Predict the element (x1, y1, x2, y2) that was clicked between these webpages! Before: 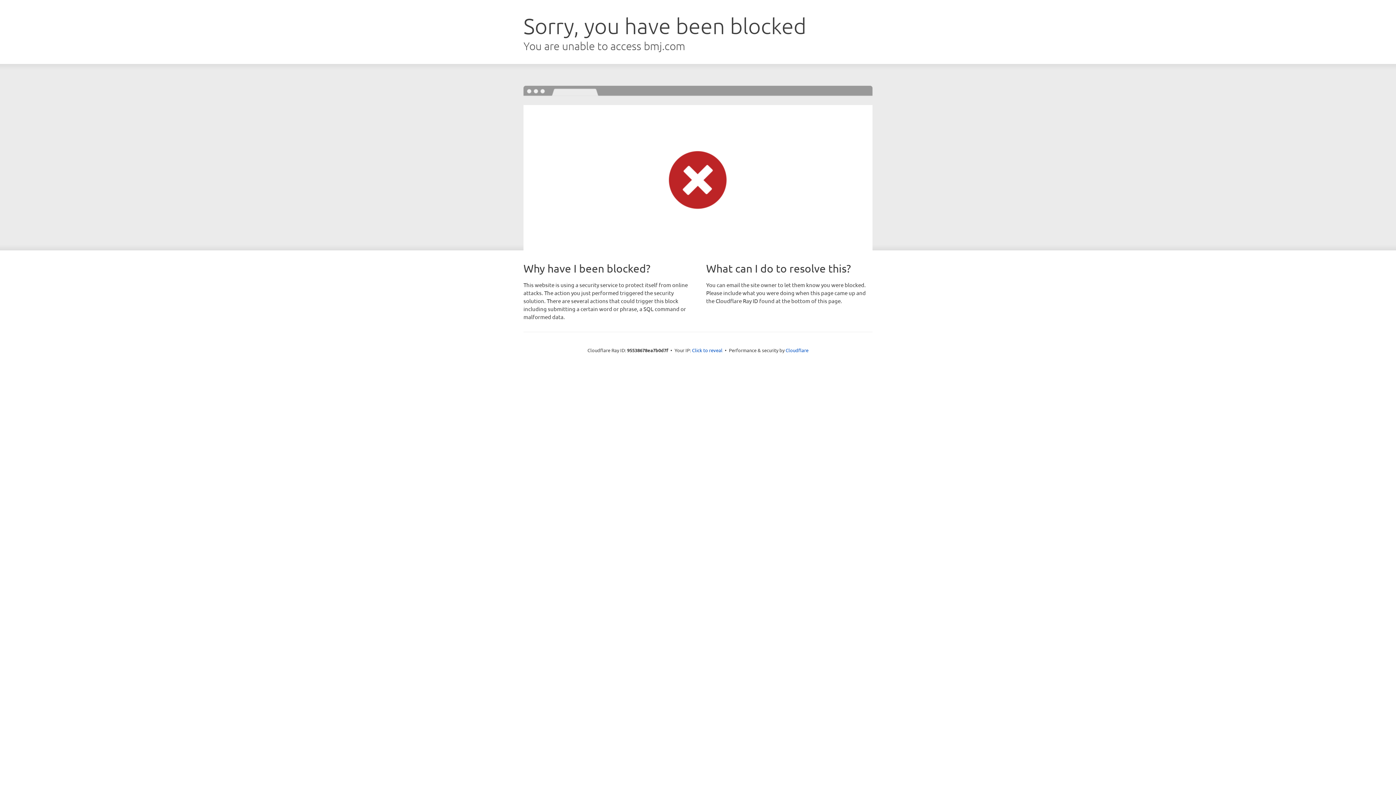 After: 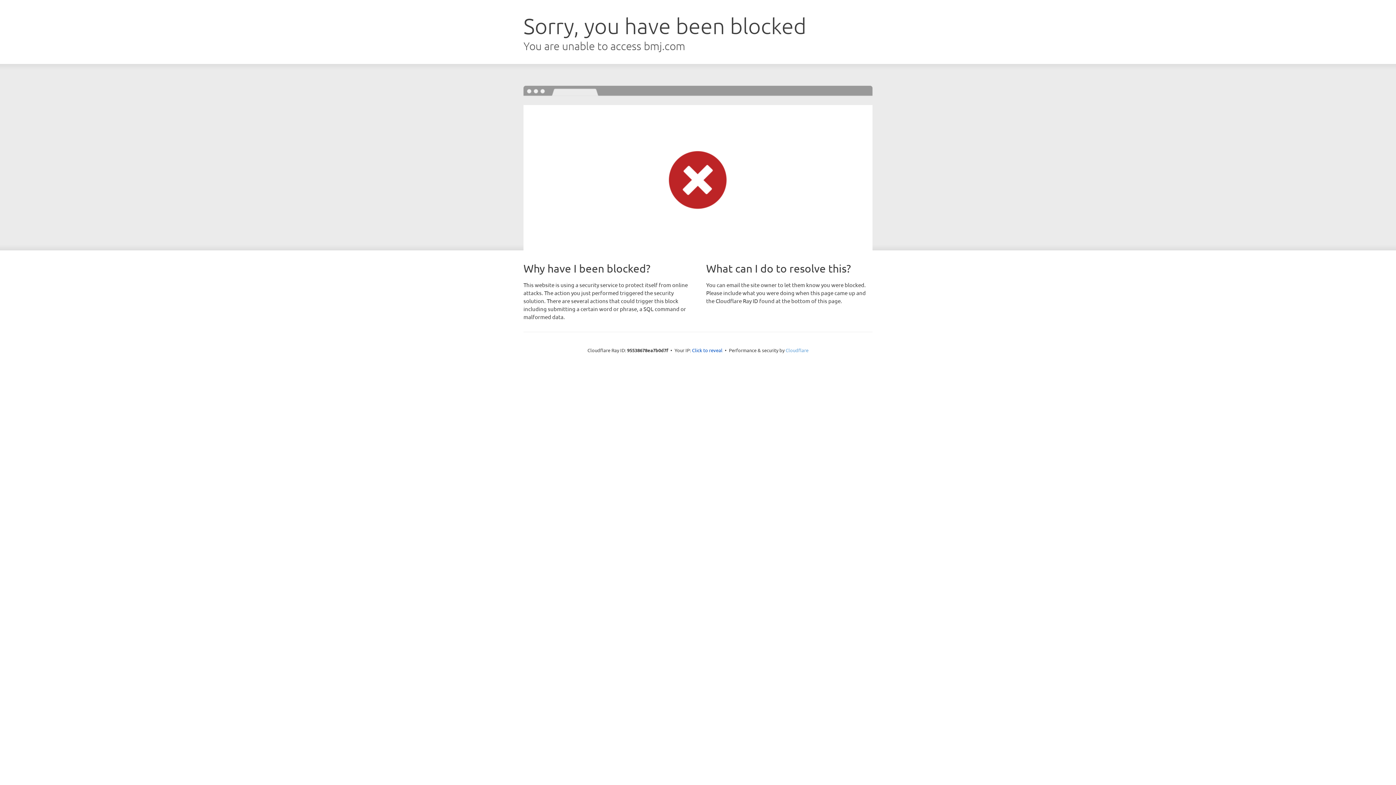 Action: label: Cloudflare bbox: (785, 347, 808, 353)